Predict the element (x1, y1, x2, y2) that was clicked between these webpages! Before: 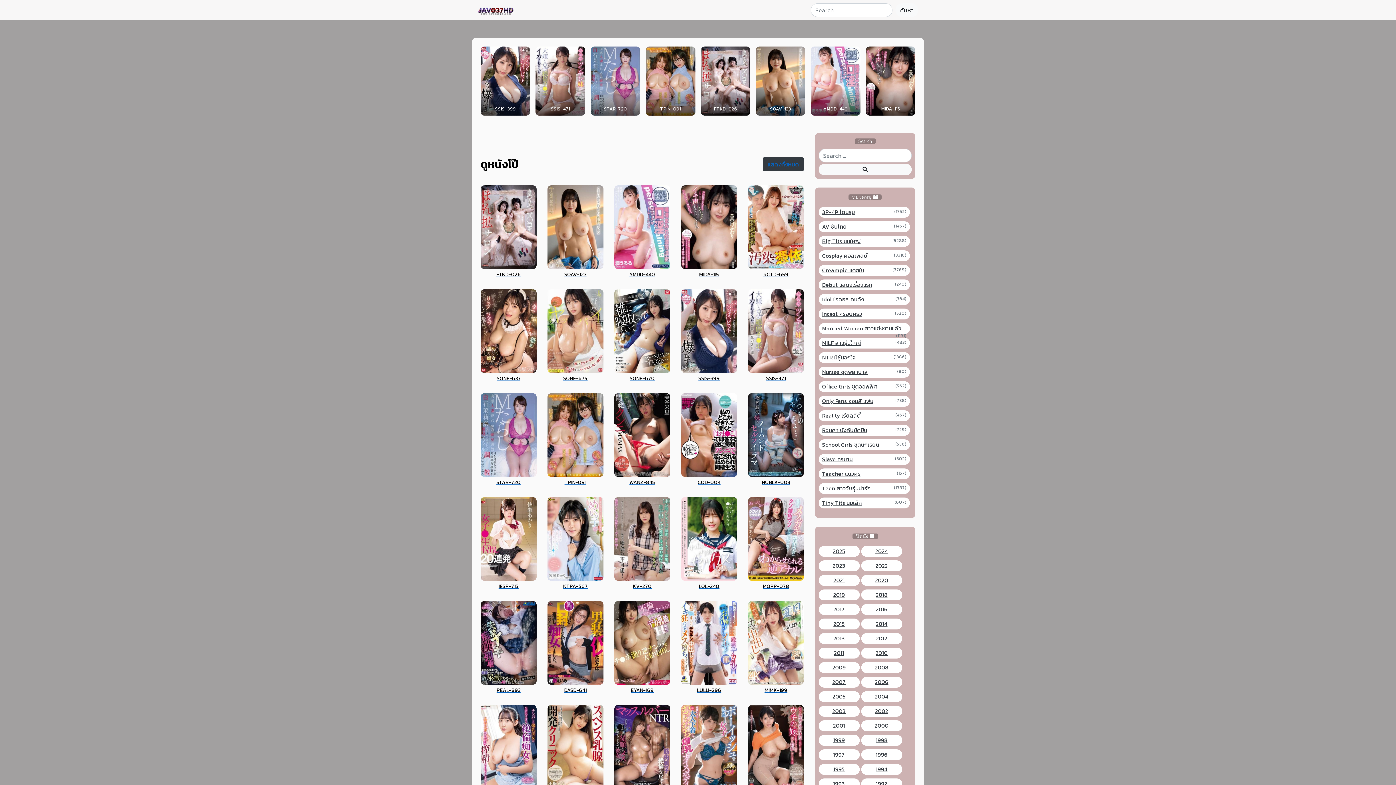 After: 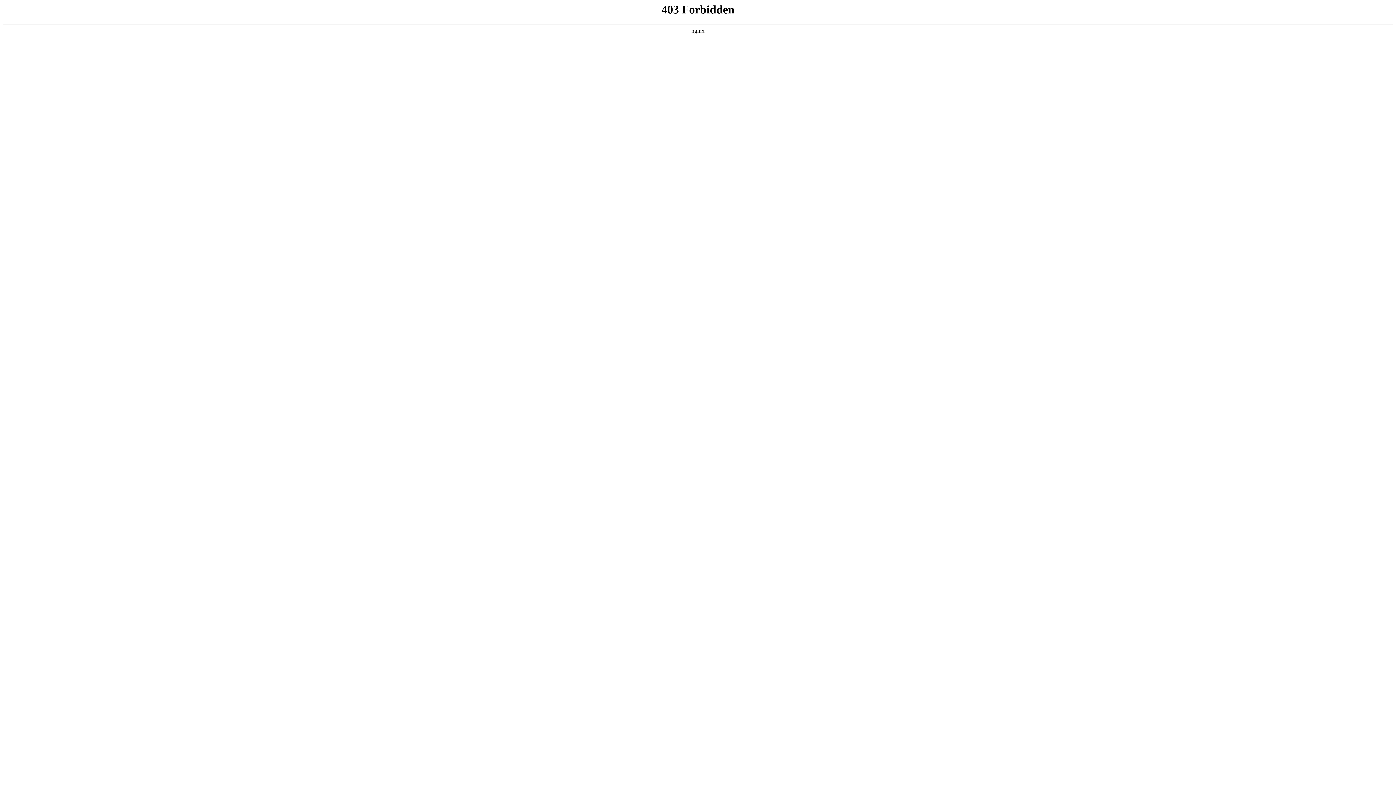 Action: bbox: (822, 722, 856, 730) label: 2001